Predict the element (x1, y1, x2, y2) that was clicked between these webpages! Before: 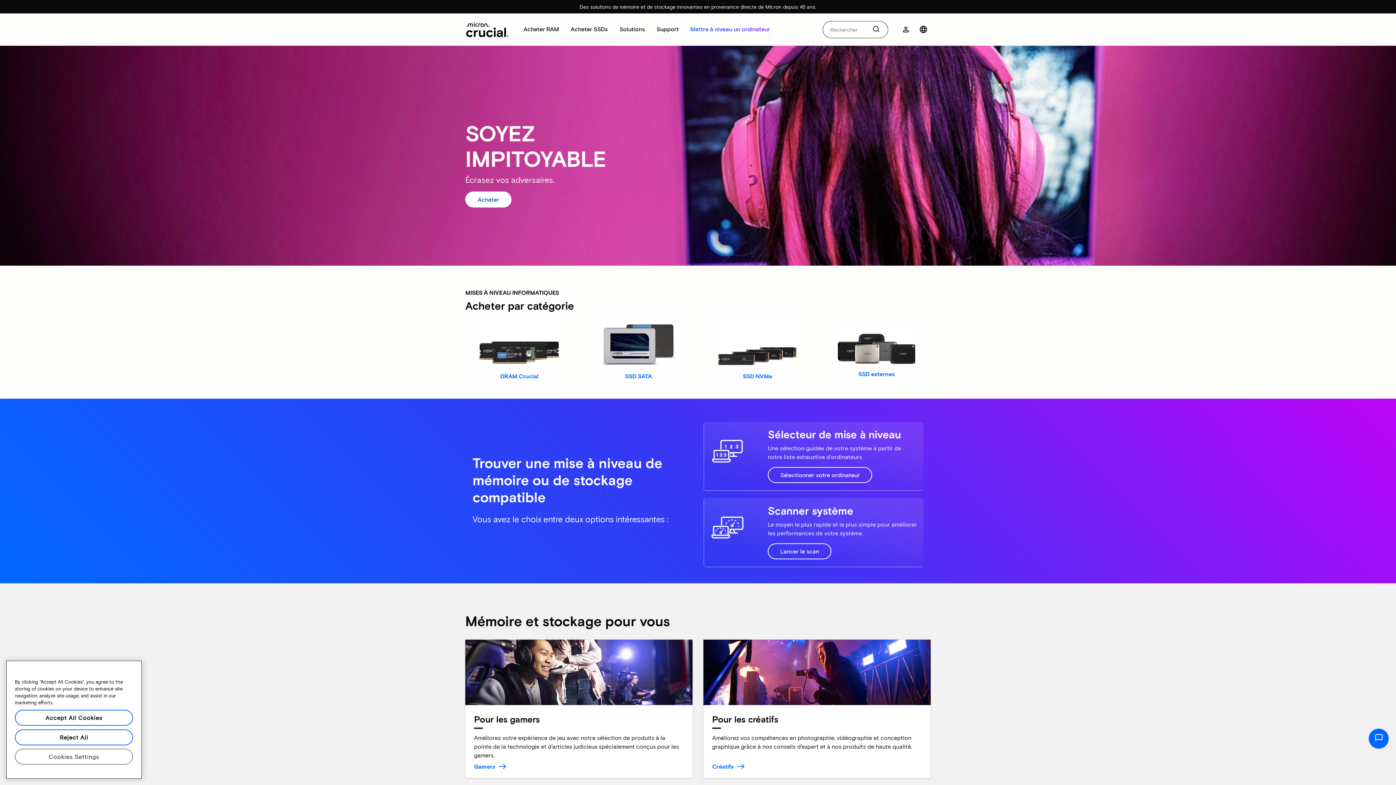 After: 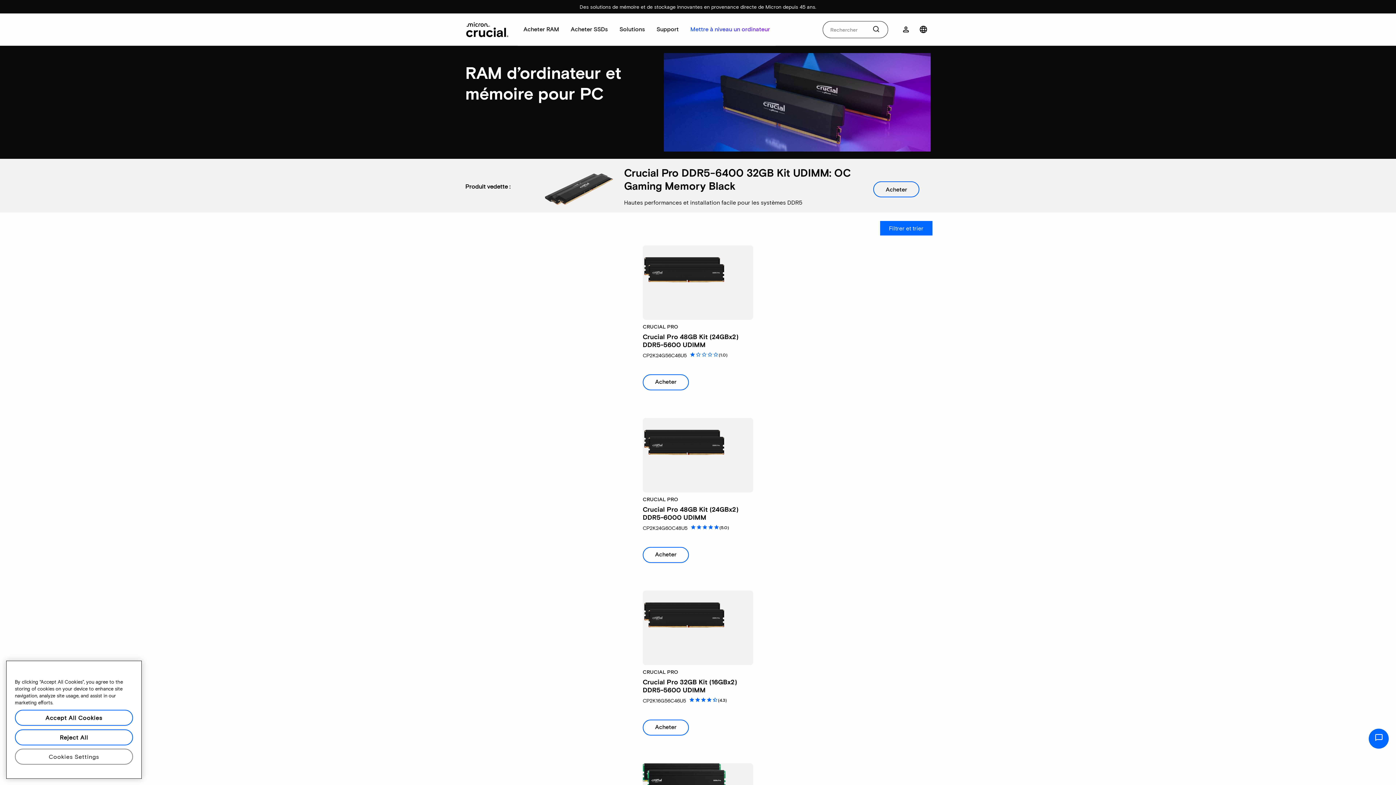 Action: bbox: (465, 372, 573, 380) label: DRAM Crucial